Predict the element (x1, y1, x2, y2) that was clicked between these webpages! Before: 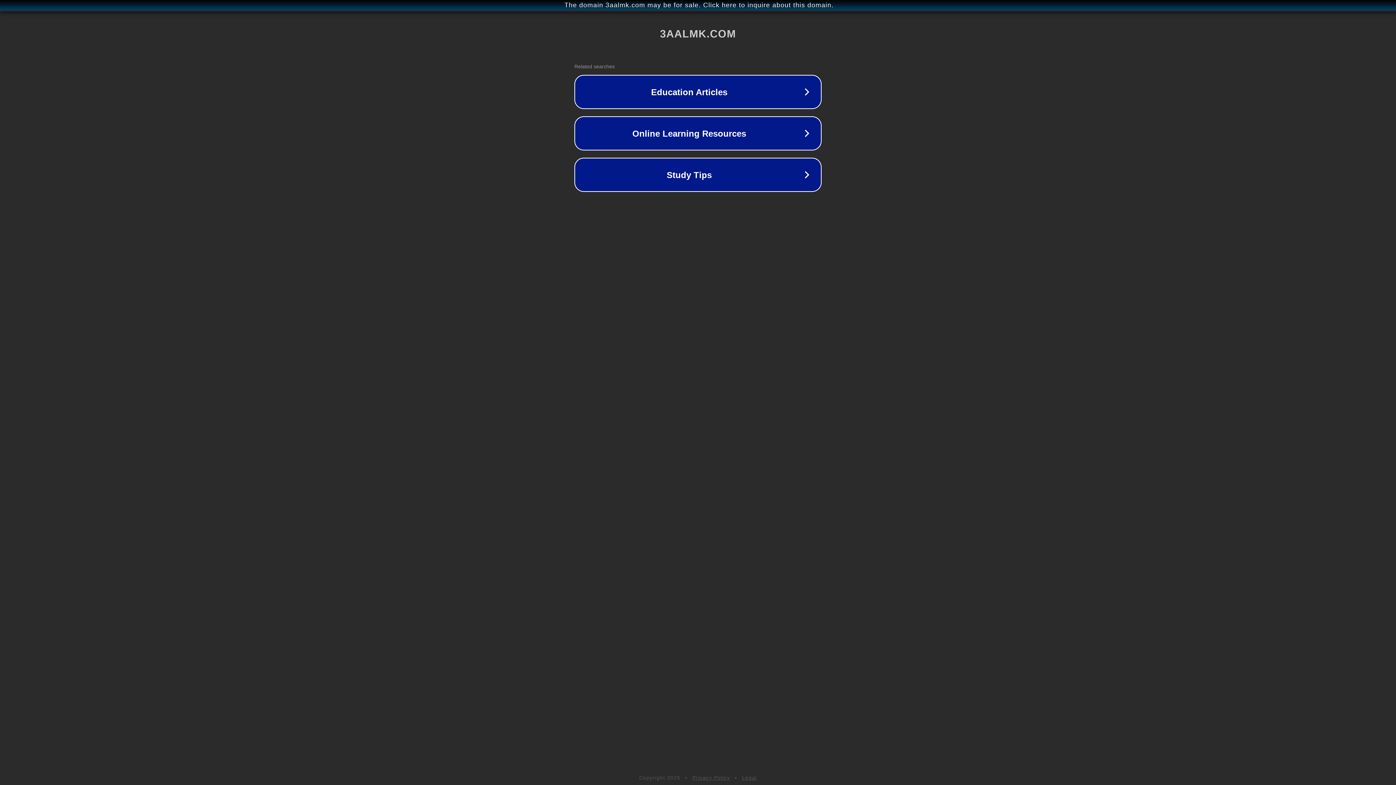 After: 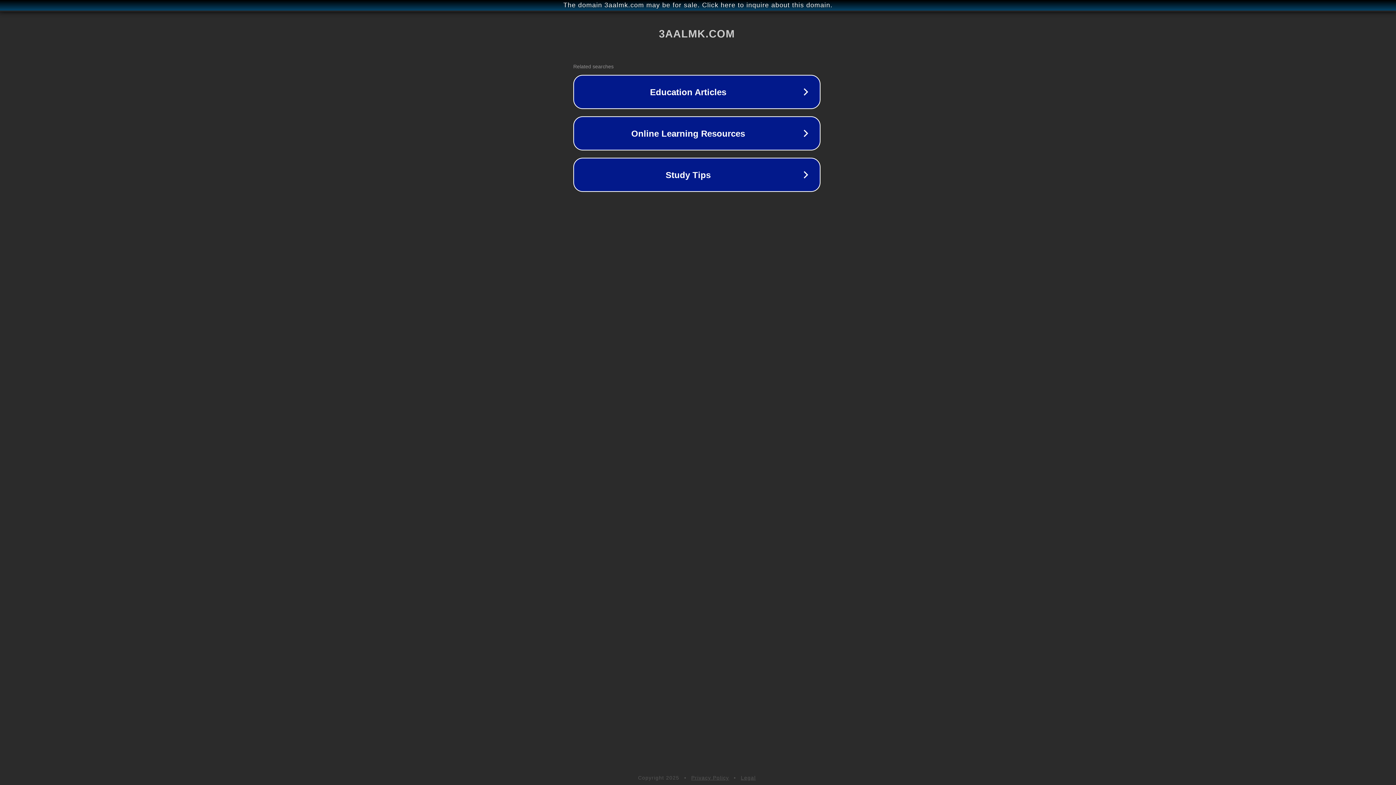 Action: bbox: (1, 1, 1397, 9) label: The domain 3aalmk.com may be for sale. Click here to inquire about this domain.